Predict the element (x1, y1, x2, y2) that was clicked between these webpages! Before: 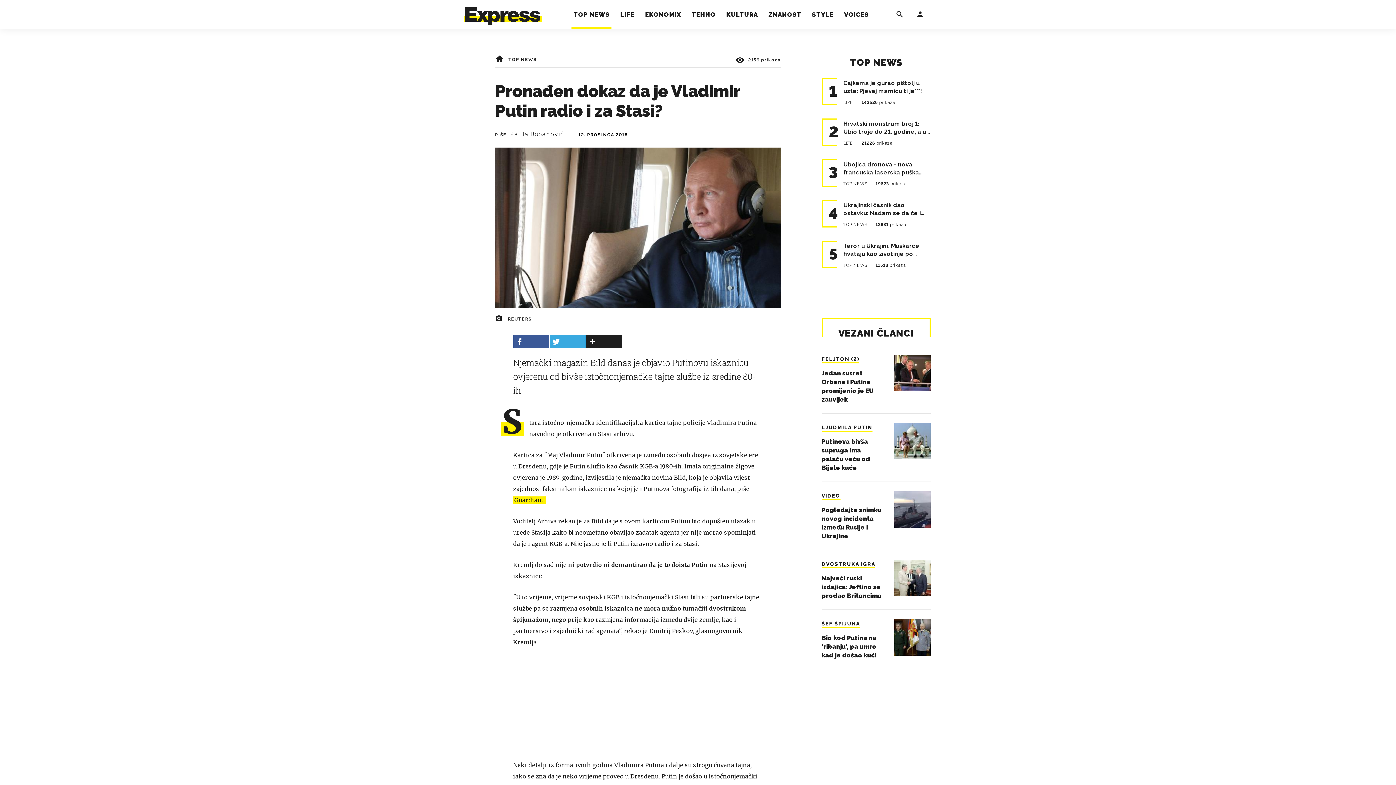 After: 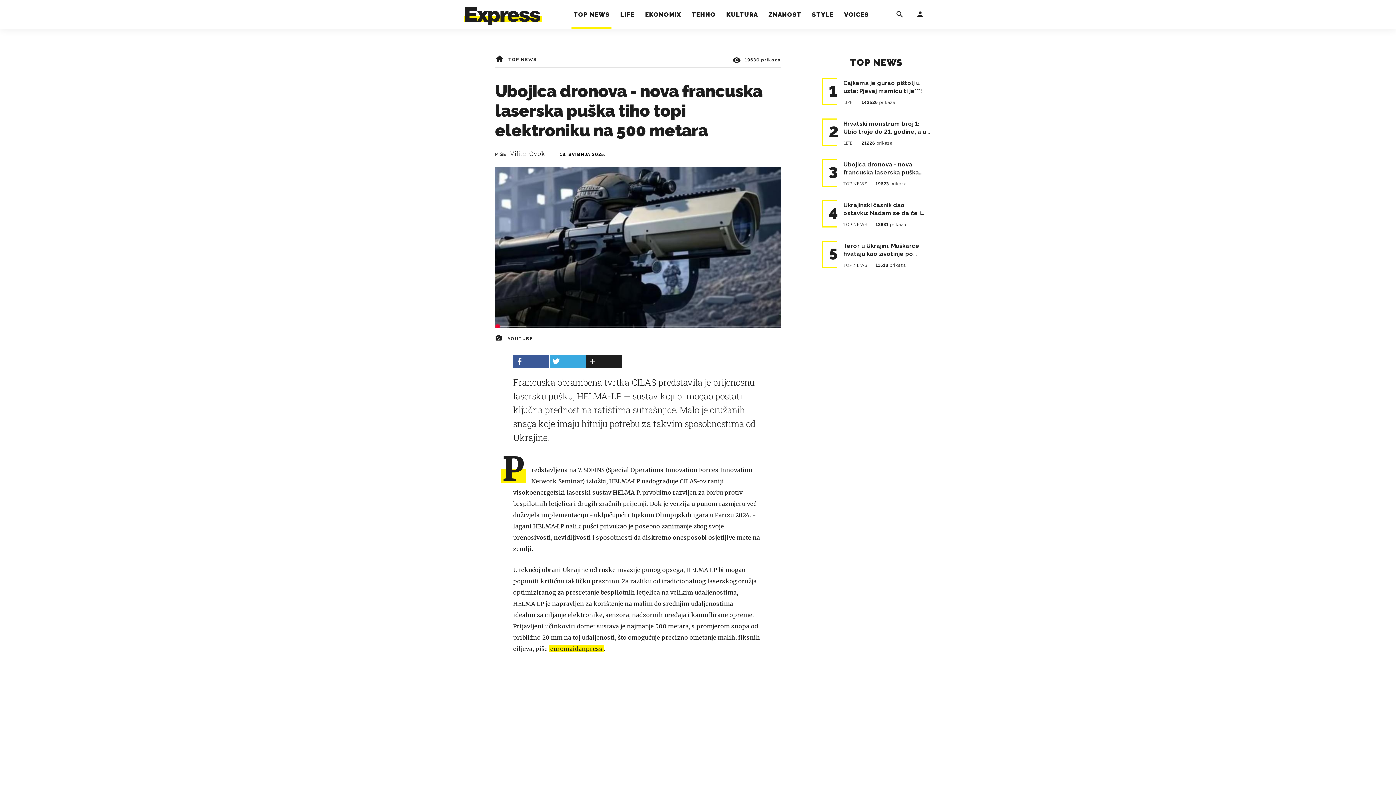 Action: label: 3
Ubojica dronova - nova francuska laserska puška tiho topi elektroniku na 500 me… bbox: (843, 159, 930, 180)